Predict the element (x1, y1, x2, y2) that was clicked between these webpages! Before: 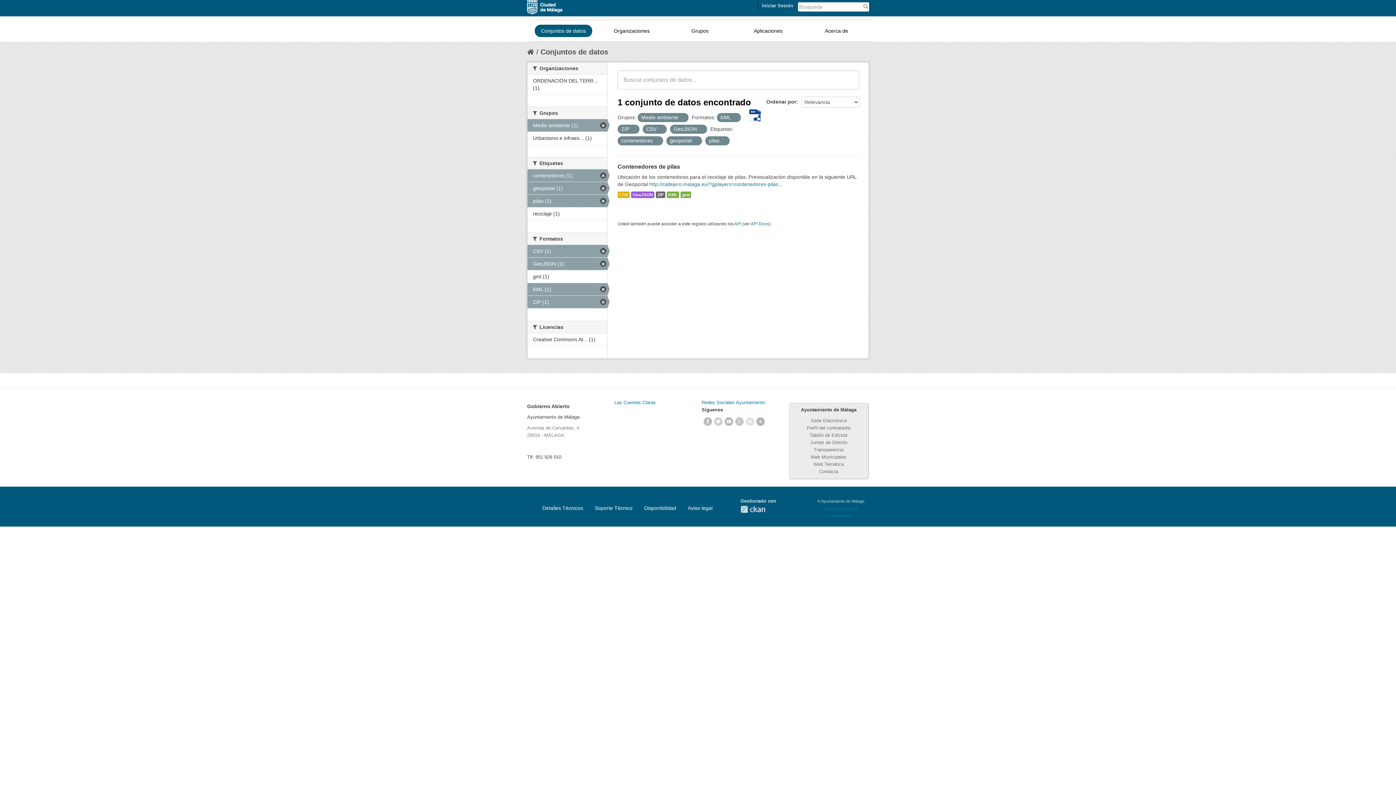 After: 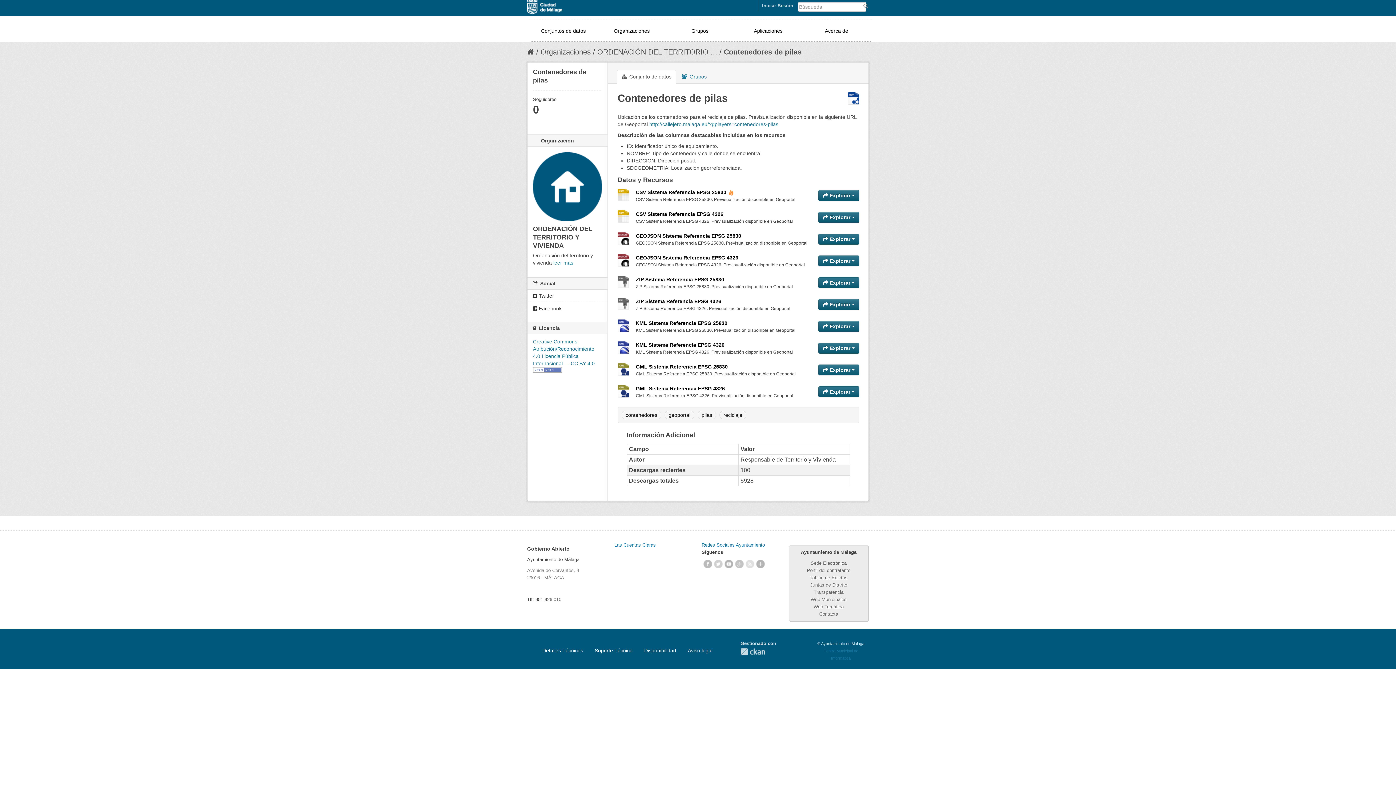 Action: label: gml bbox: (680, 191, 691, 198)